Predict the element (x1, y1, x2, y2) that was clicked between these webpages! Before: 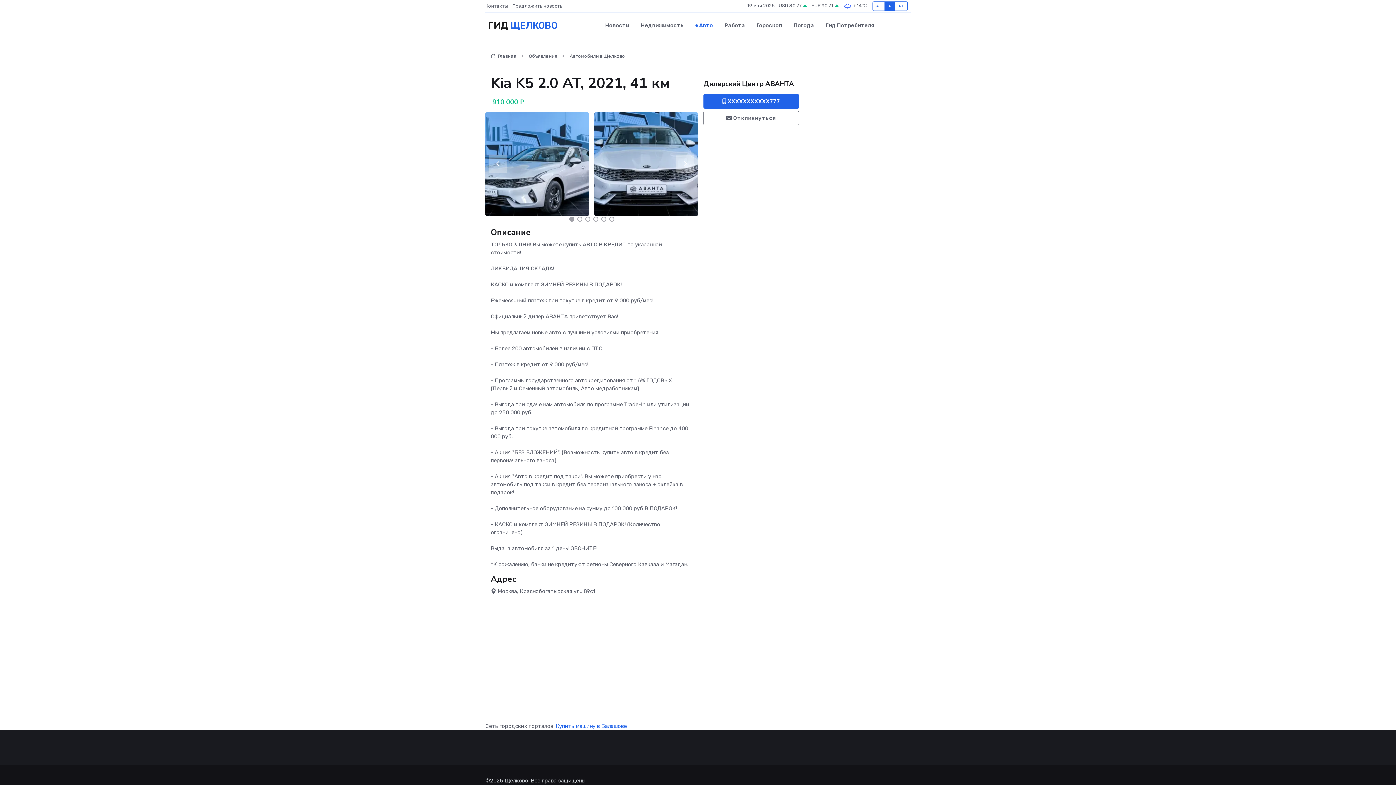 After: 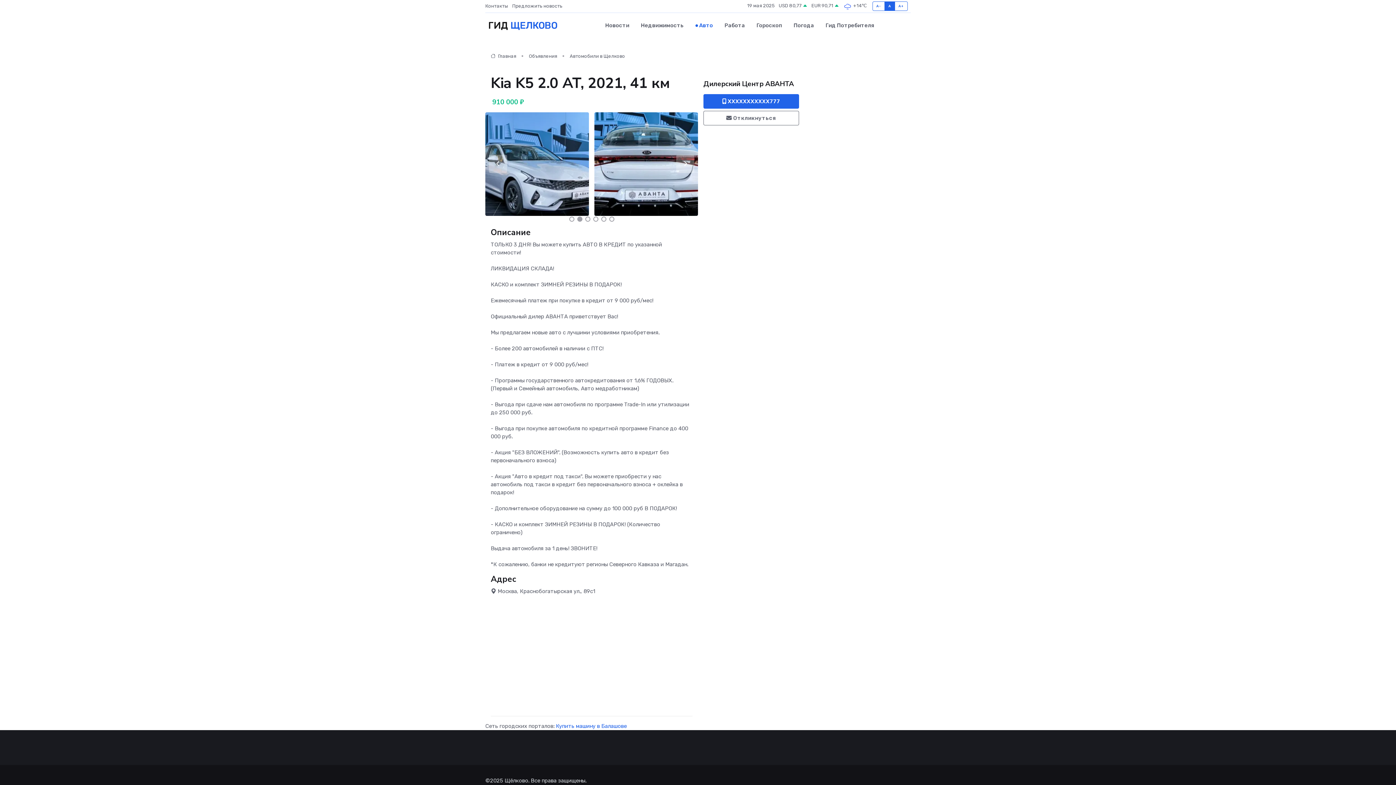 Action: bbox: (577, 216, 582, 221) label: Carousel Page 2